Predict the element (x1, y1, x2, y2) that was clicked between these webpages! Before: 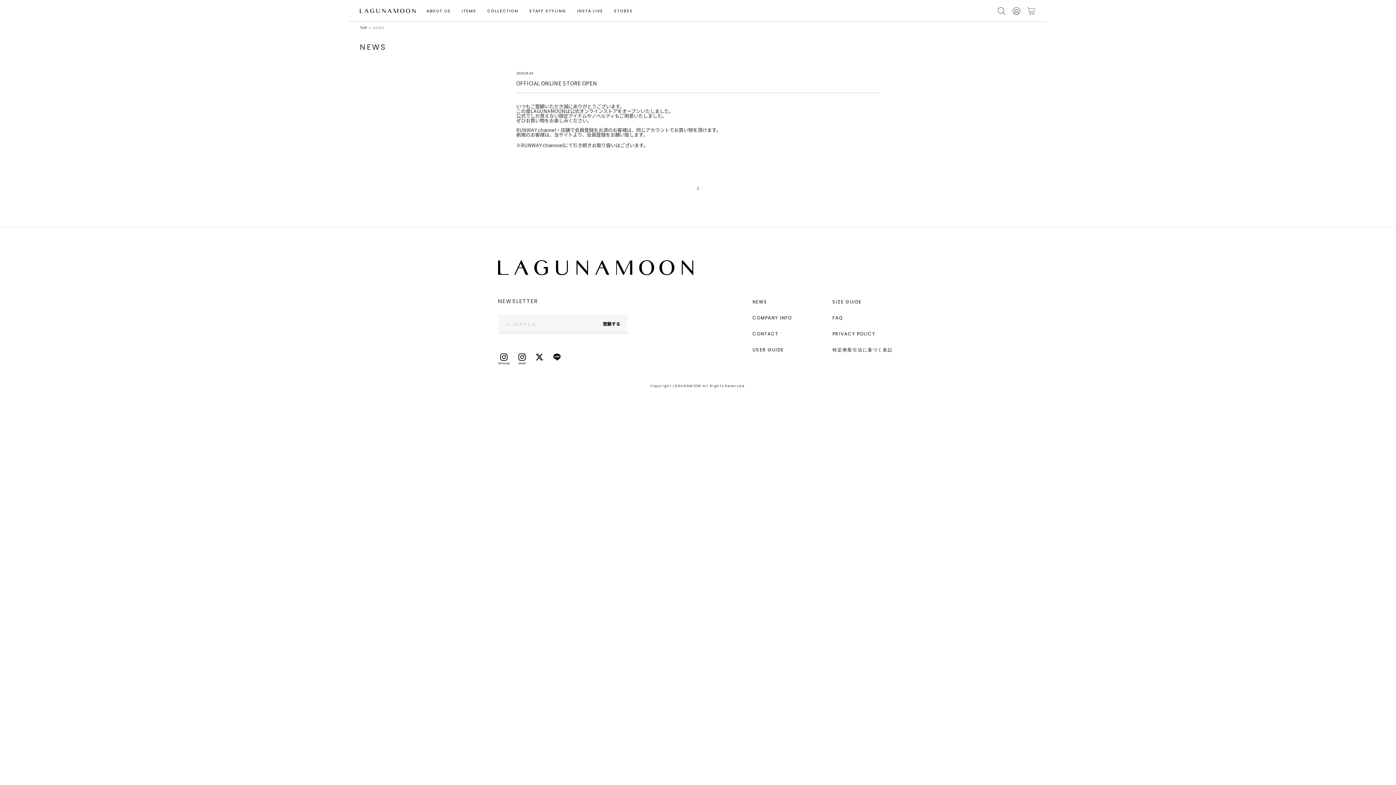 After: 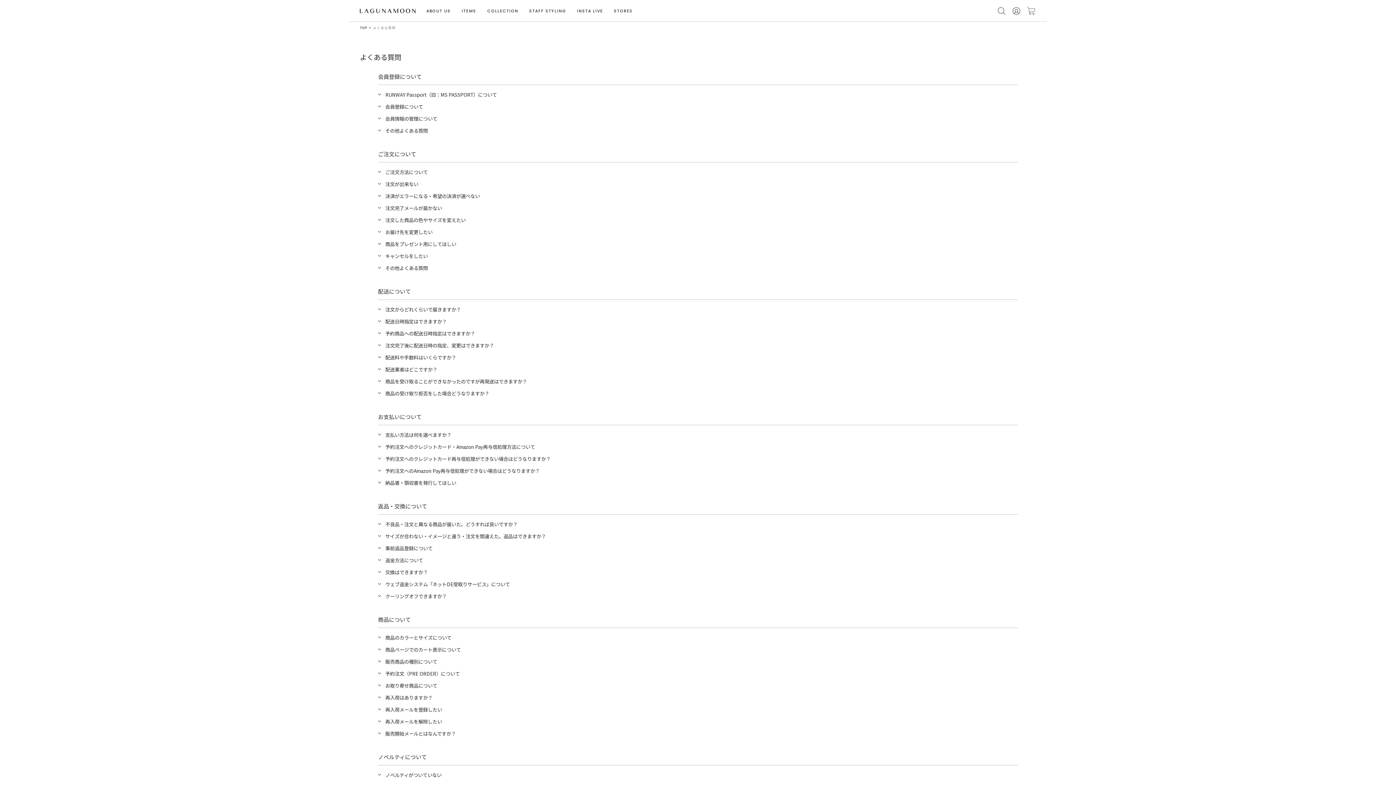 Action: bbox: (832, 314, 843, 321) label: FAQ